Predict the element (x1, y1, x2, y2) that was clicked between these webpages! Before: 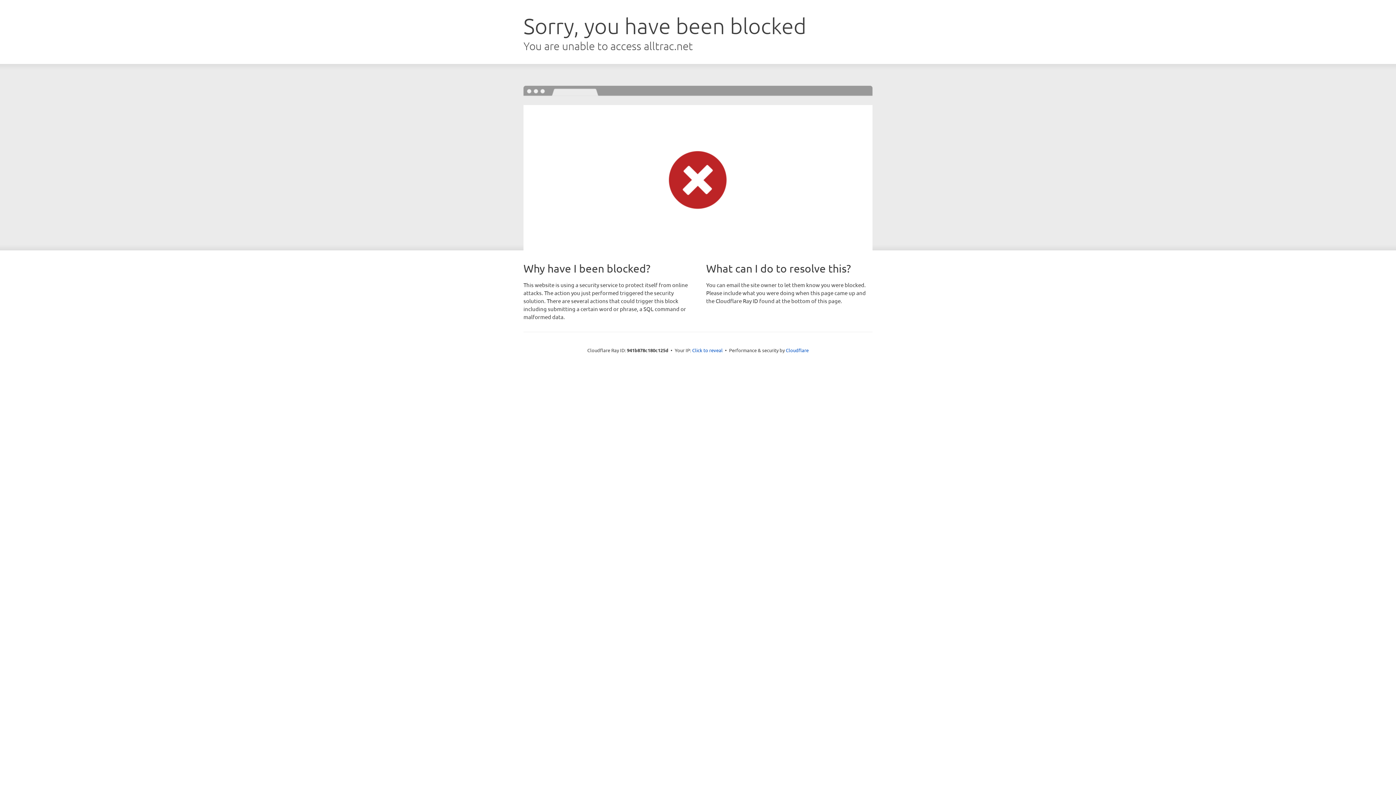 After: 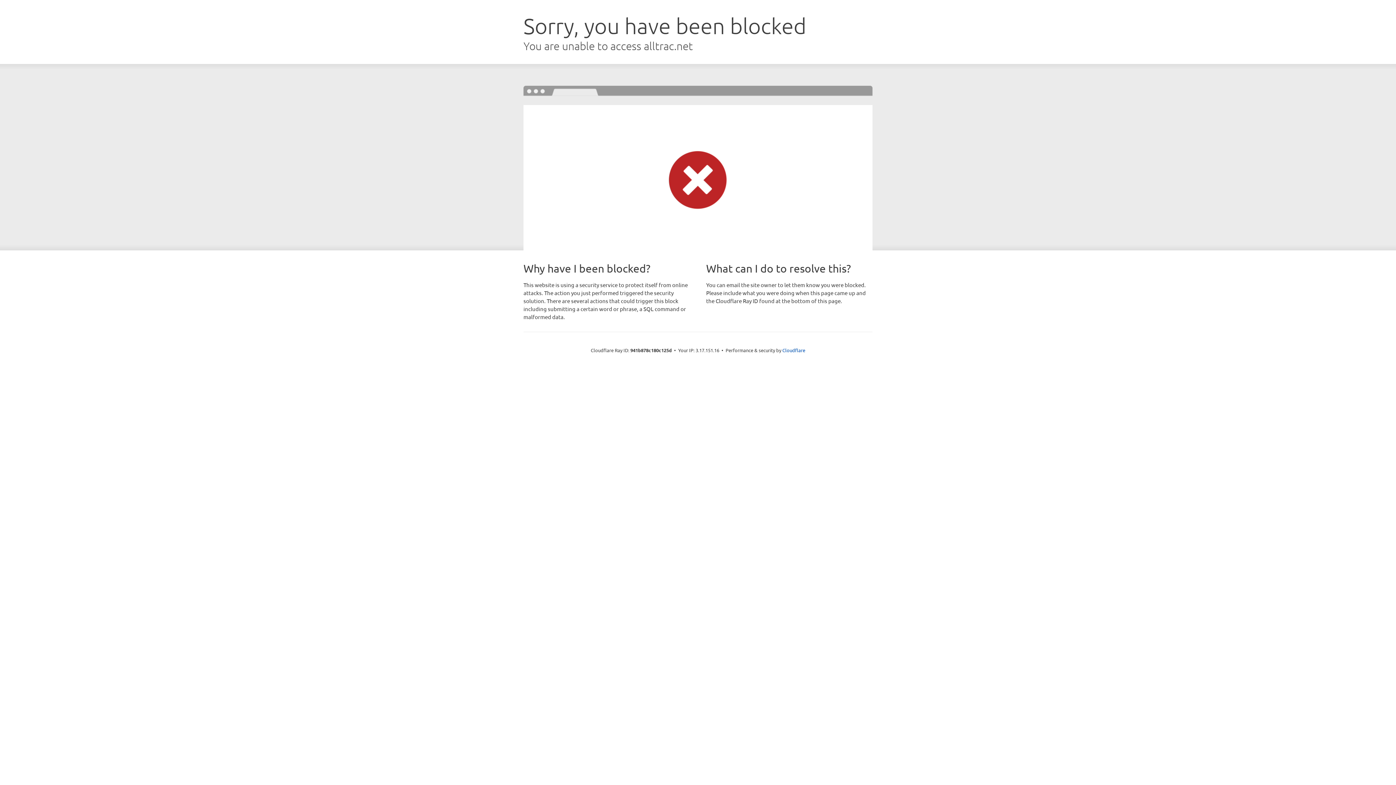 Action: label: Click to reveal bbox: (692, 346, 722, 353)